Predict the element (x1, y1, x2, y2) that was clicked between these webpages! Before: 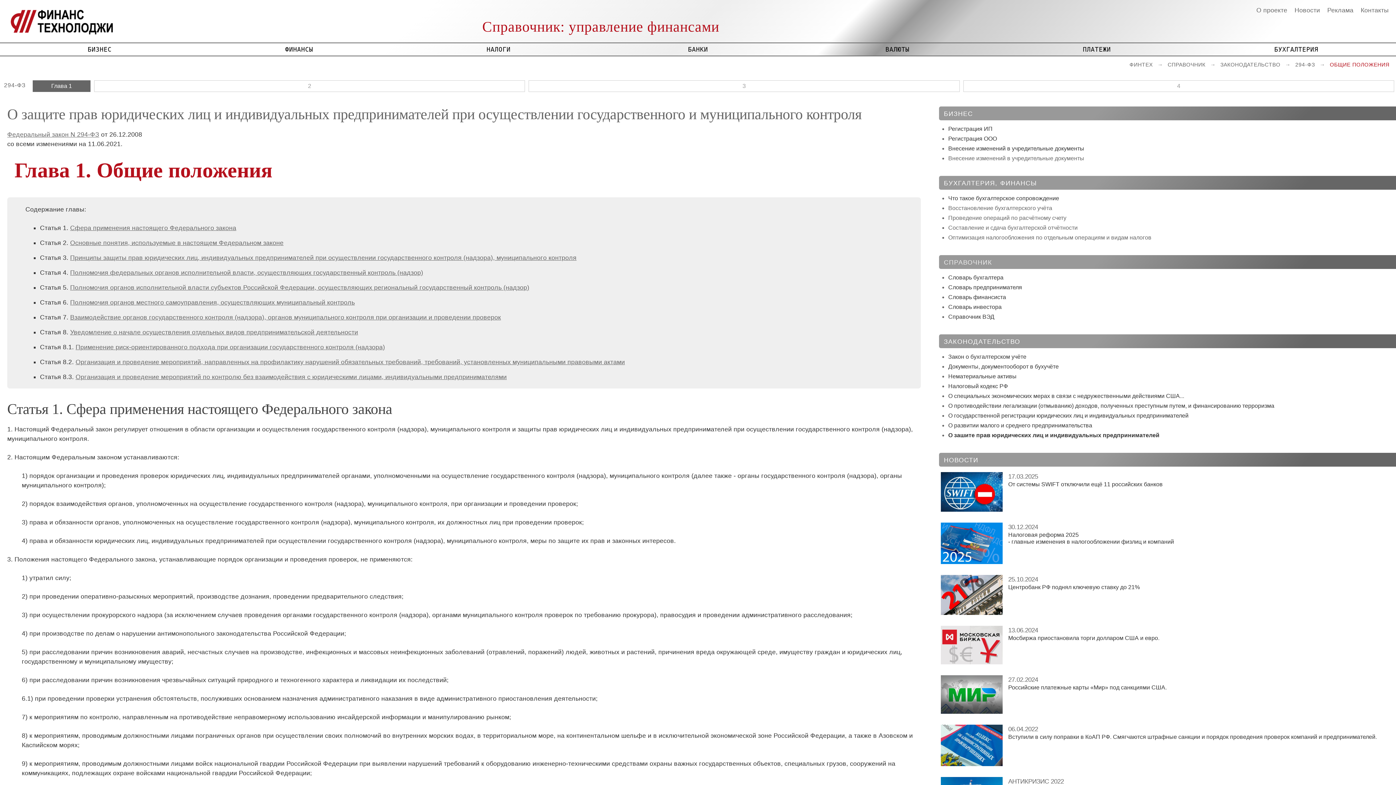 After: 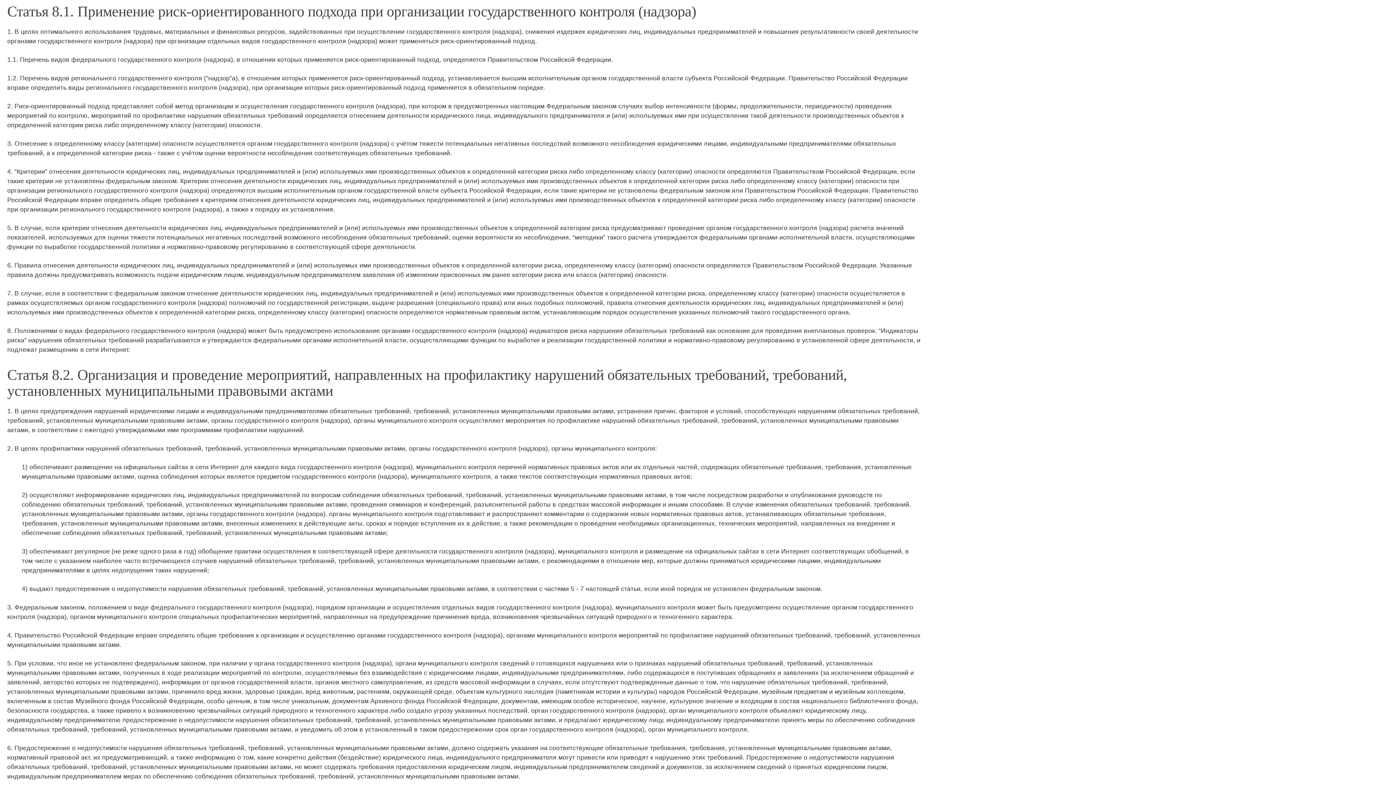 Action: bbox: (75, 343, 385, 350) label: Применение риск-ориентированного подхода при организации государственного контроля (надзора)